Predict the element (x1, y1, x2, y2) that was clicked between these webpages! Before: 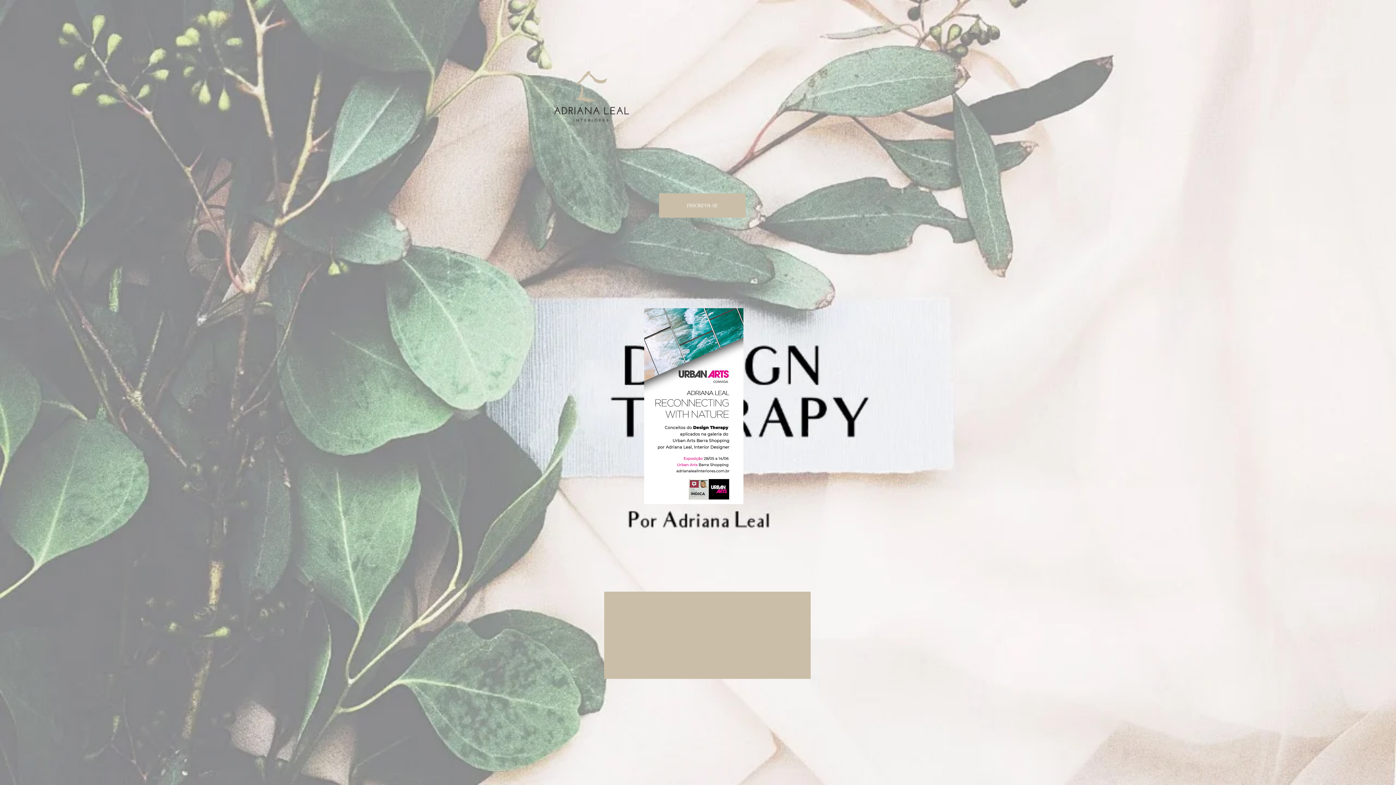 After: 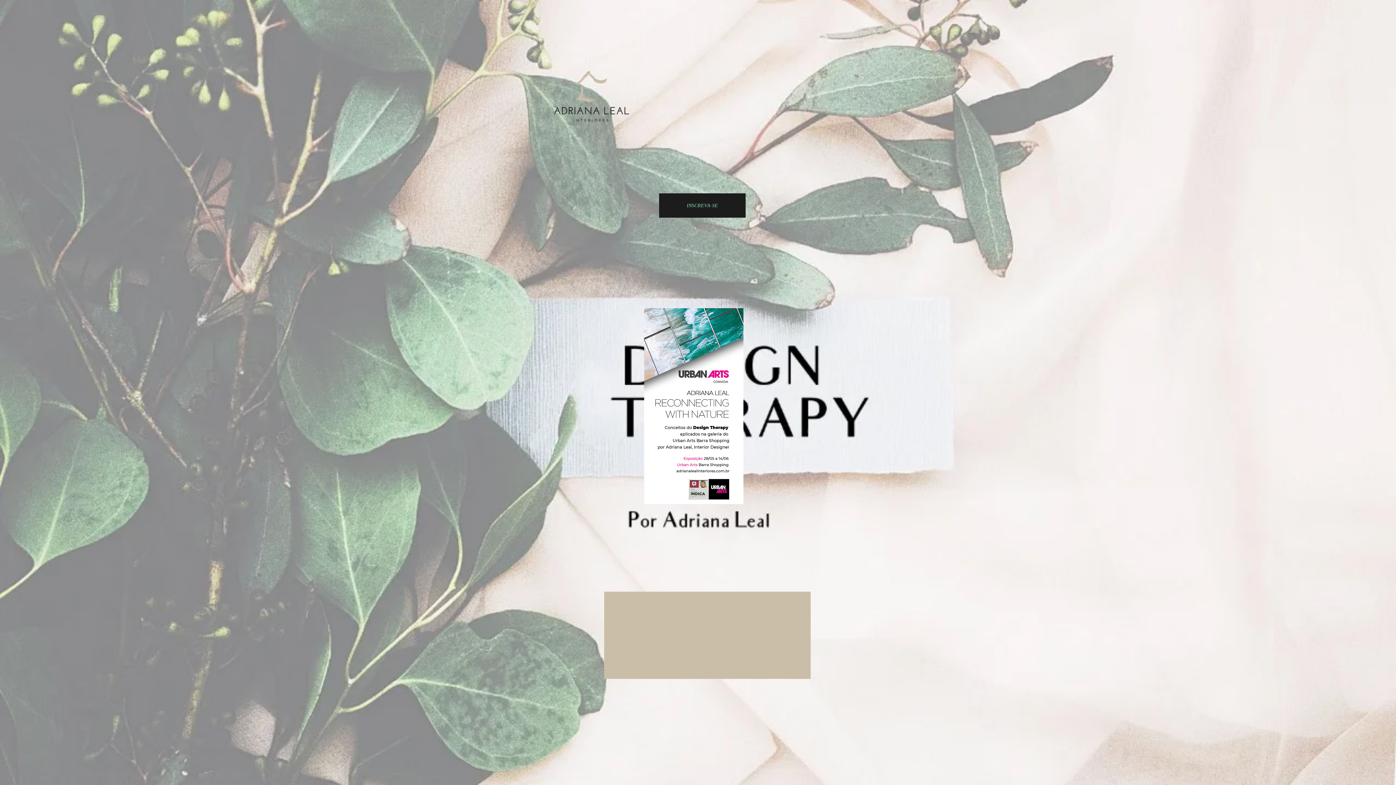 Action: bbox: (659, 193, 745, 217) label: INSCREVA-SE